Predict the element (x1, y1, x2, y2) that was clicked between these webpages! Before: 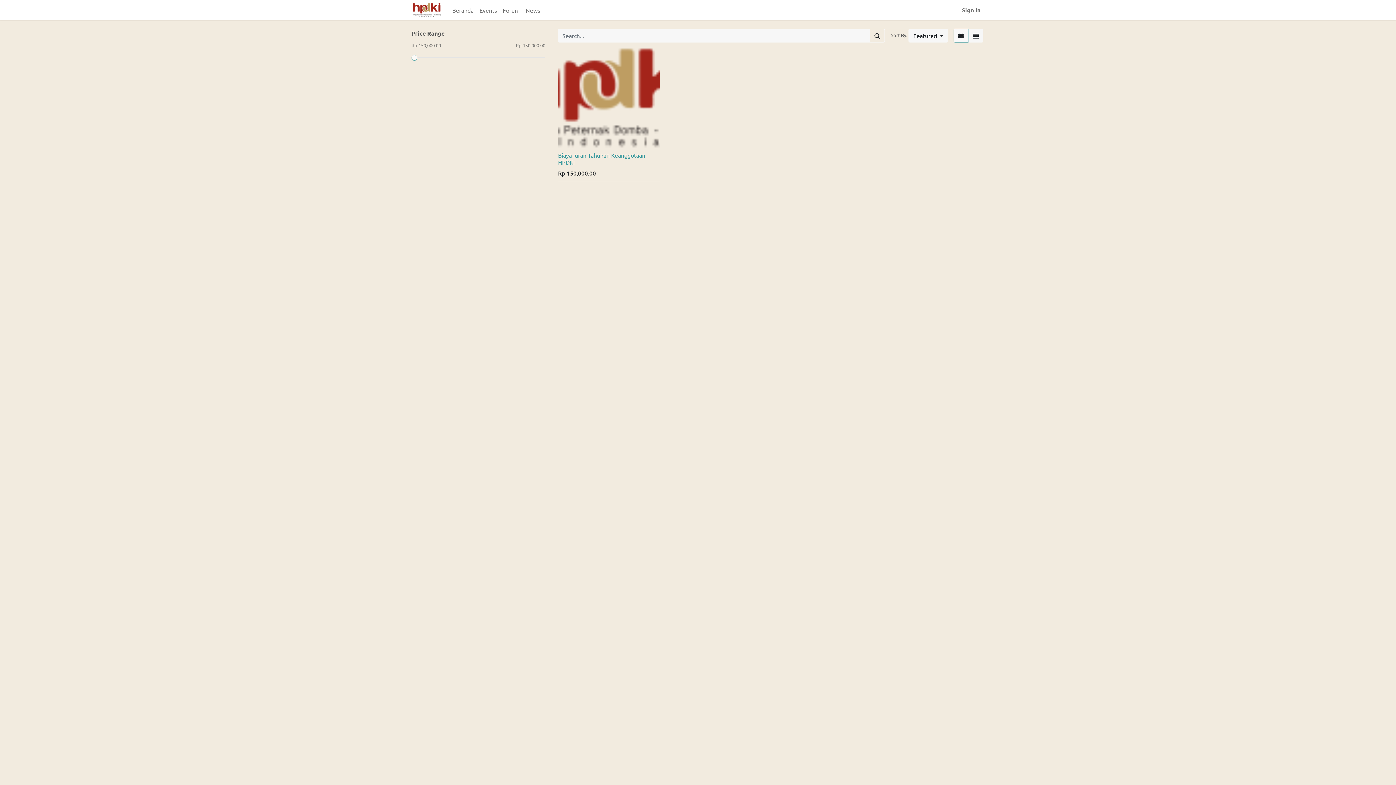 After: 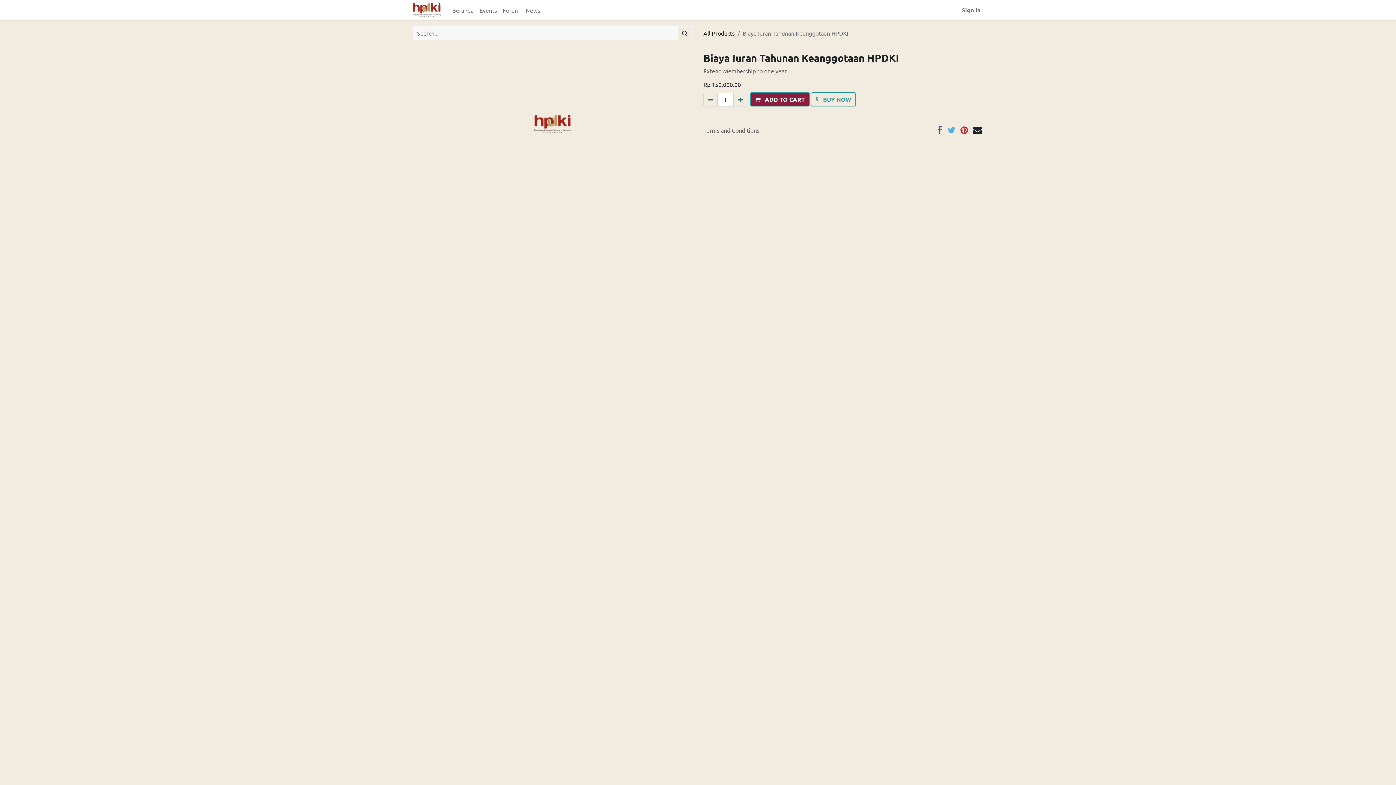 Action: bbox: (558, 46, 660, 148)